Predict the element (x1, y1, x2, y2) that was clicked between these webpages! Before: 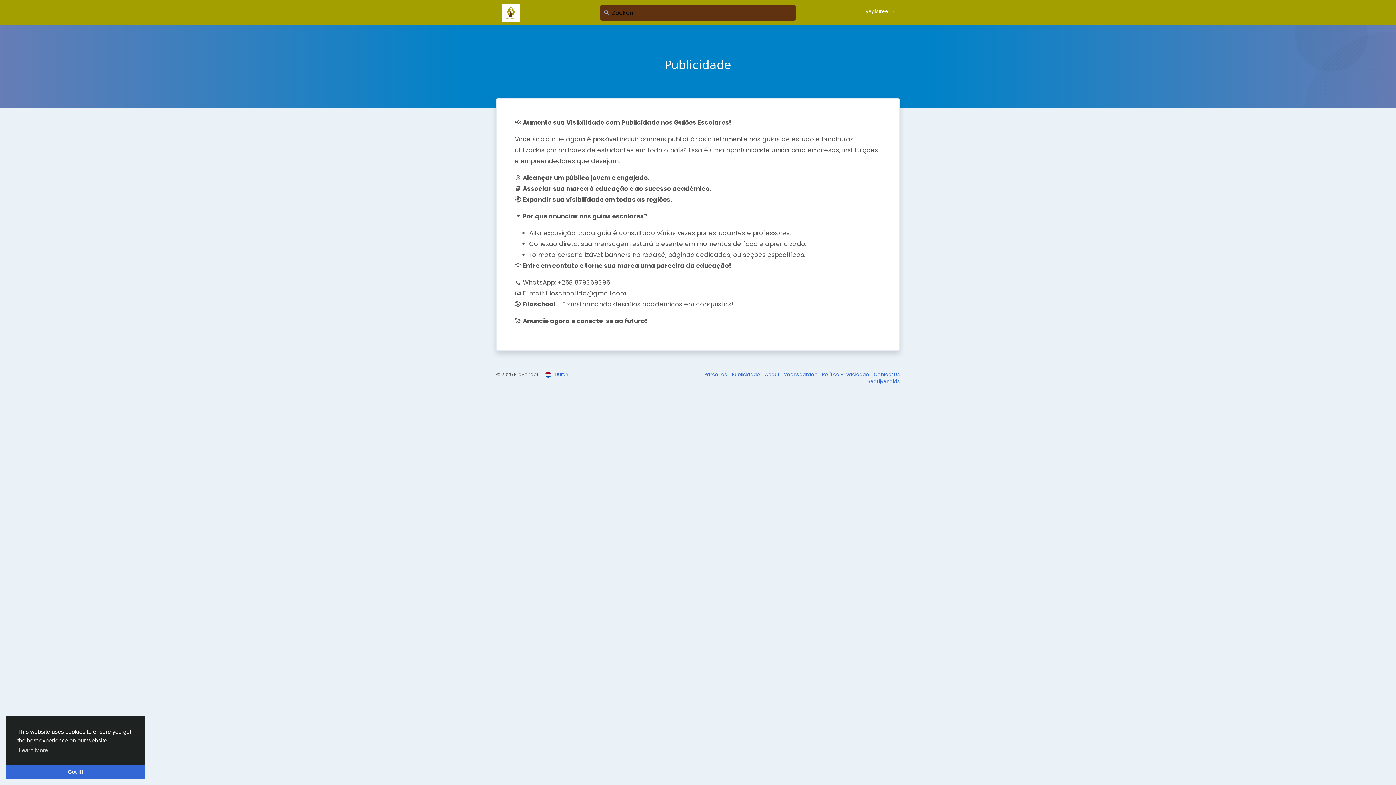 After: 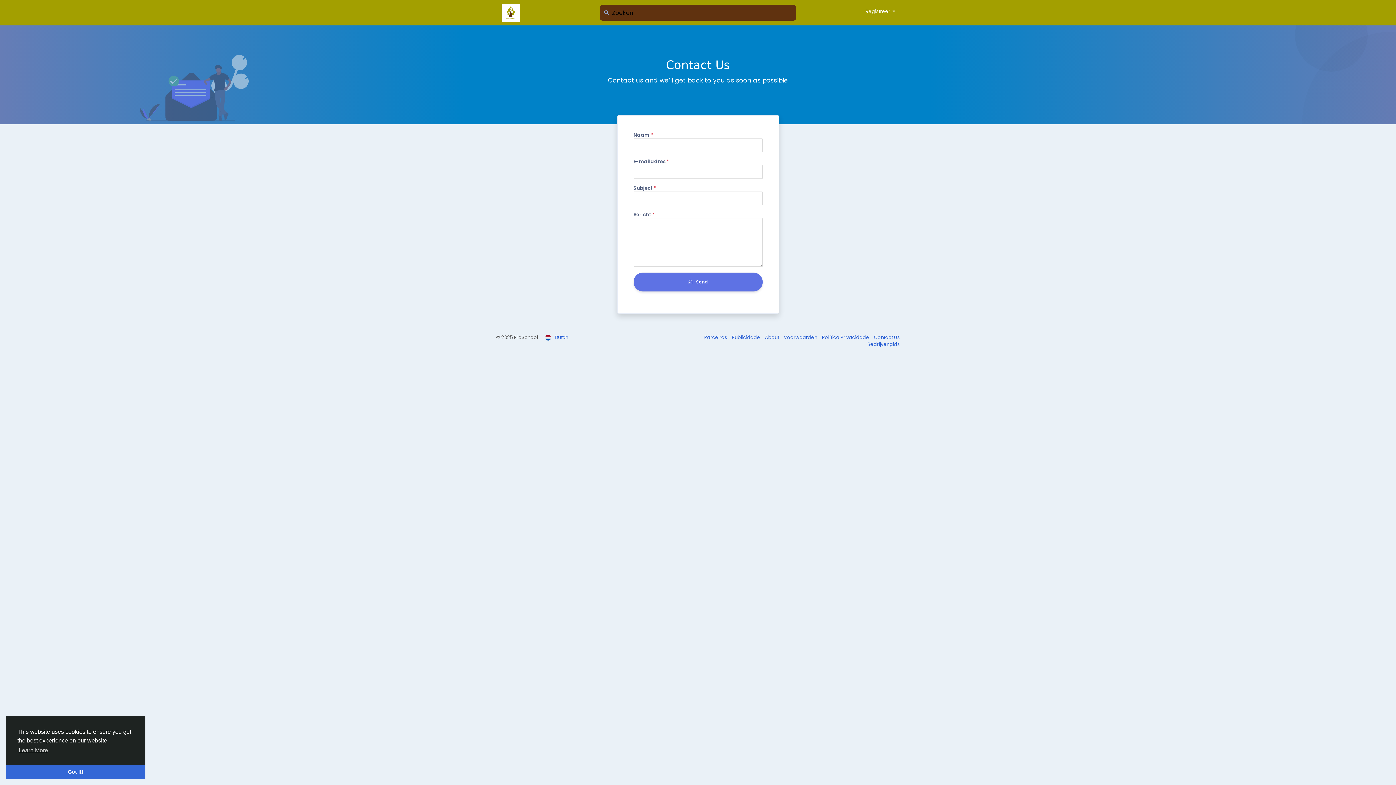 Action: label: Contact Us  bbox: (870, 371, 900, 378)